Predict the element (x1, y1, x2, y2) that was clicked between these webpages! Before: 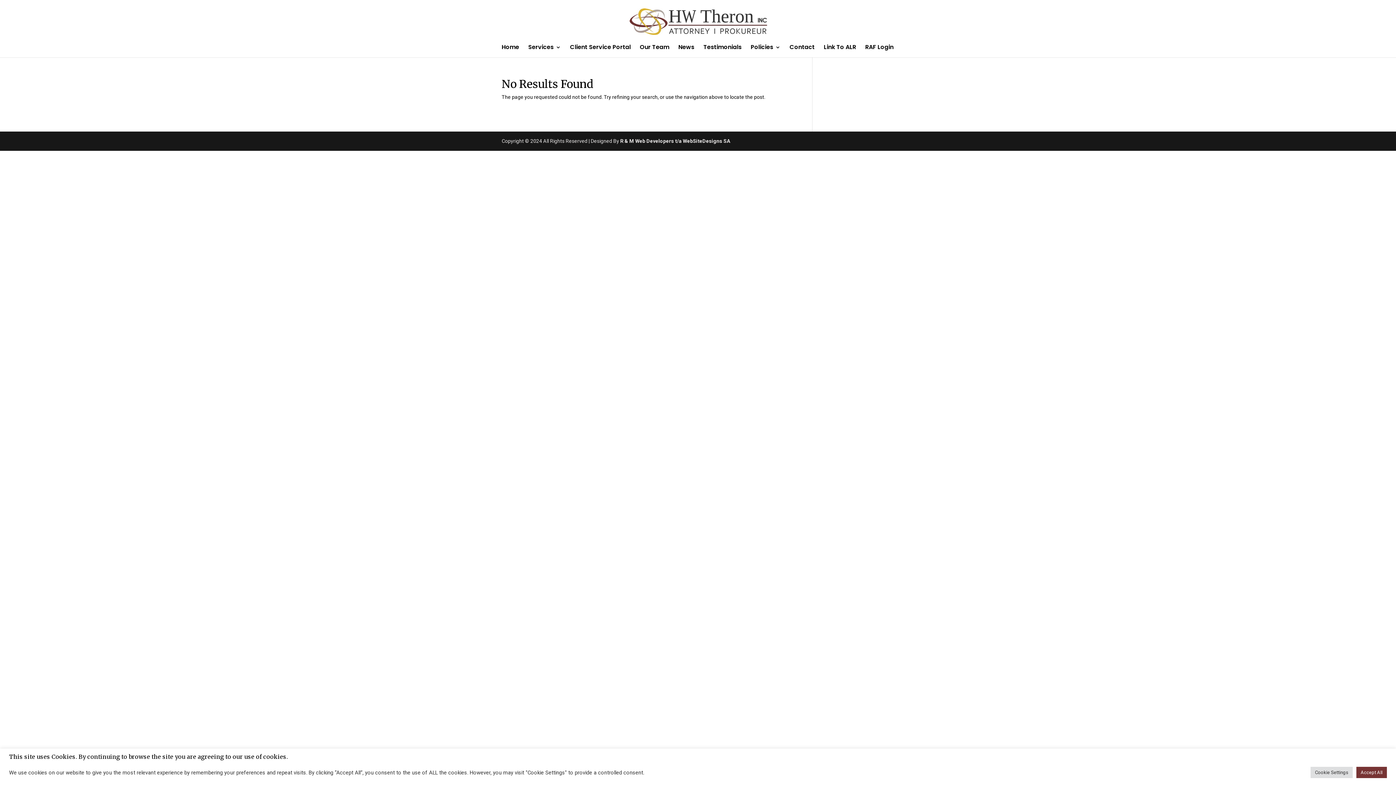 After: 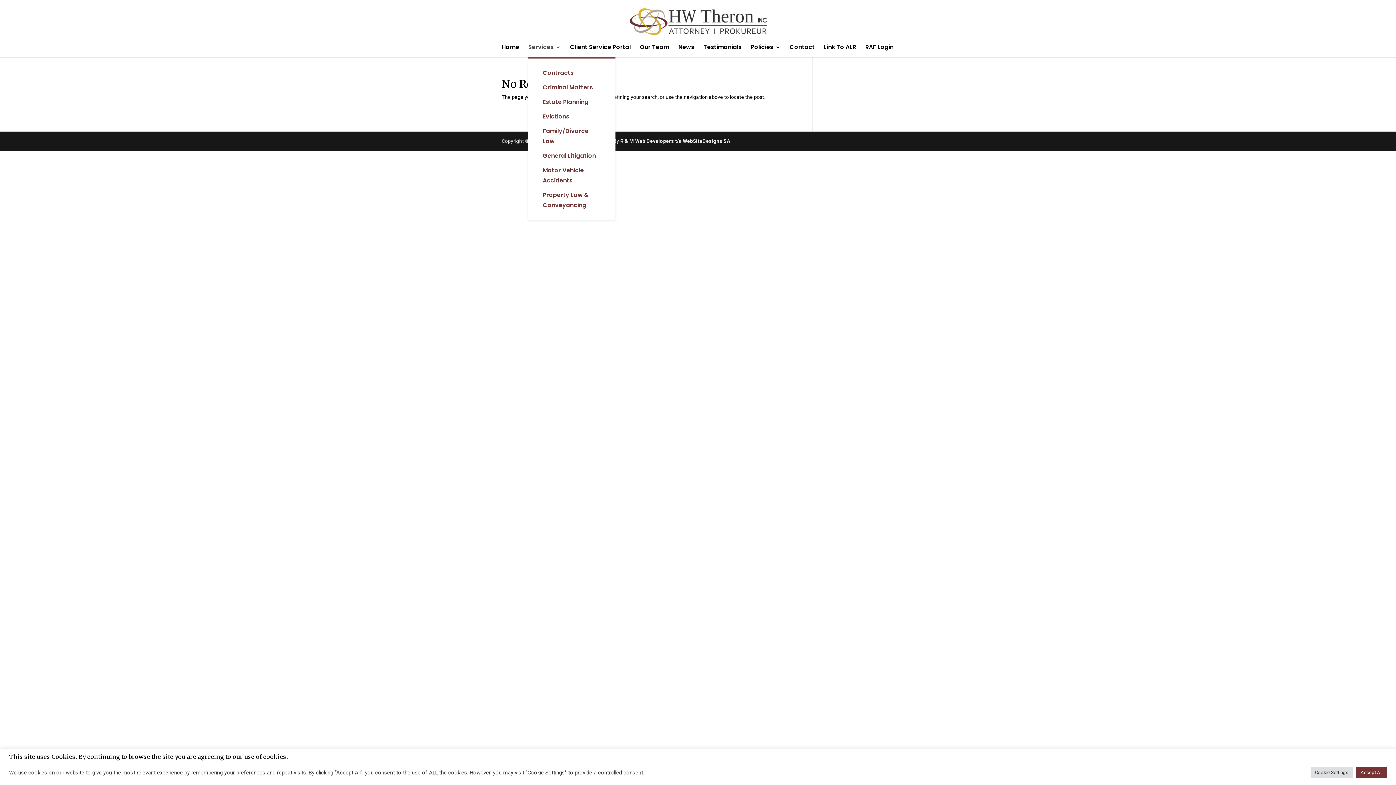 Action: label: Services bbox: (528, 44, 561, 57)